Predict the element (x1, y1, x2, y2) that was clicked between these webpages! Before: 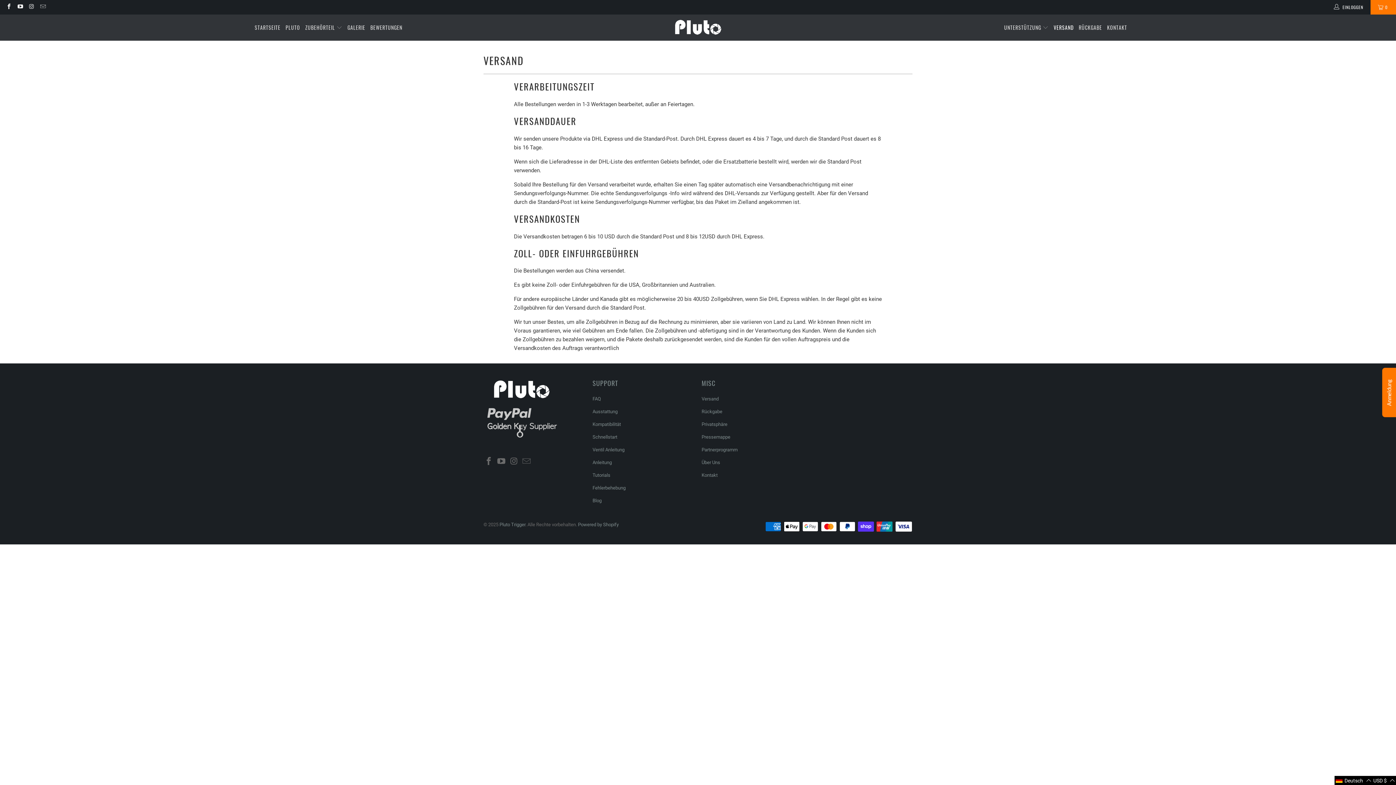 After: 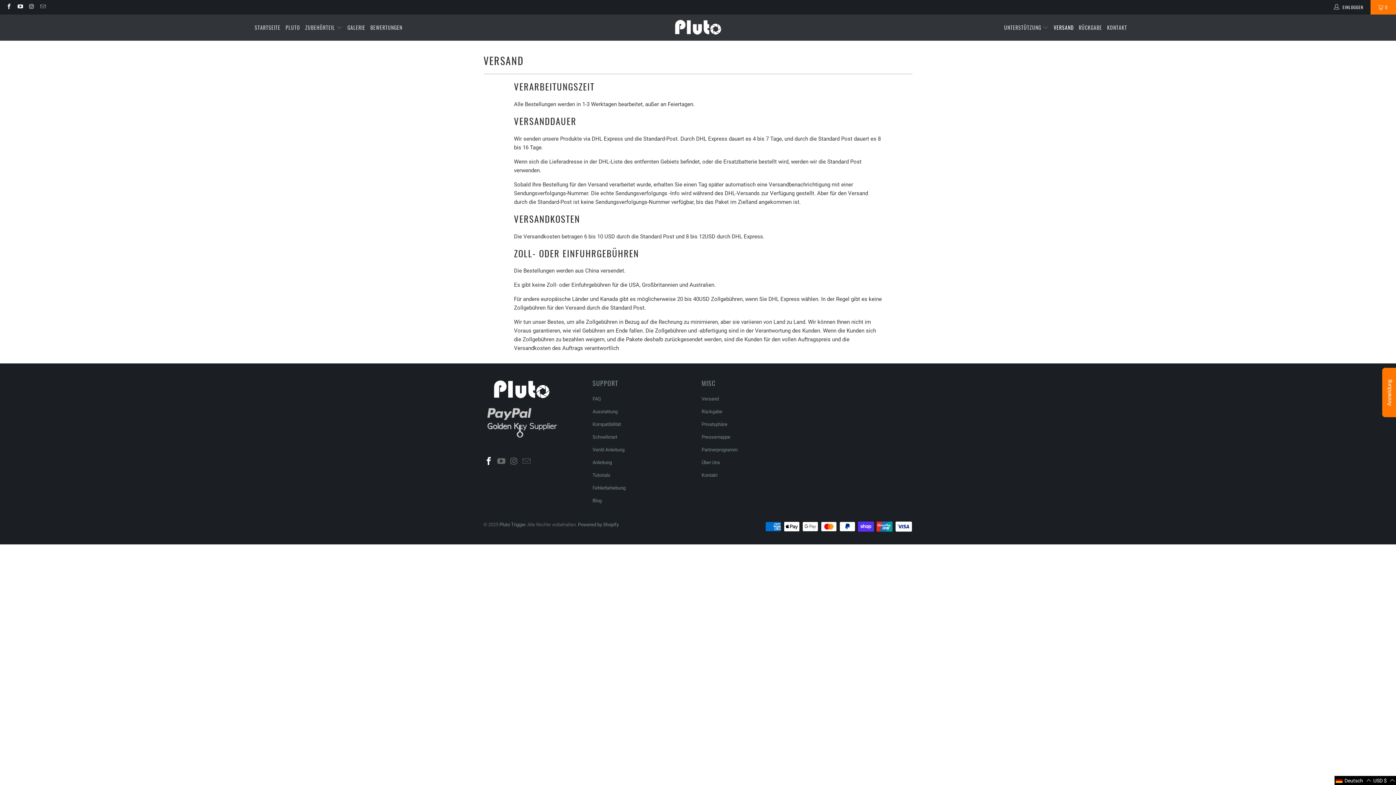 Action: bbox: (483, 457, 494, 466)